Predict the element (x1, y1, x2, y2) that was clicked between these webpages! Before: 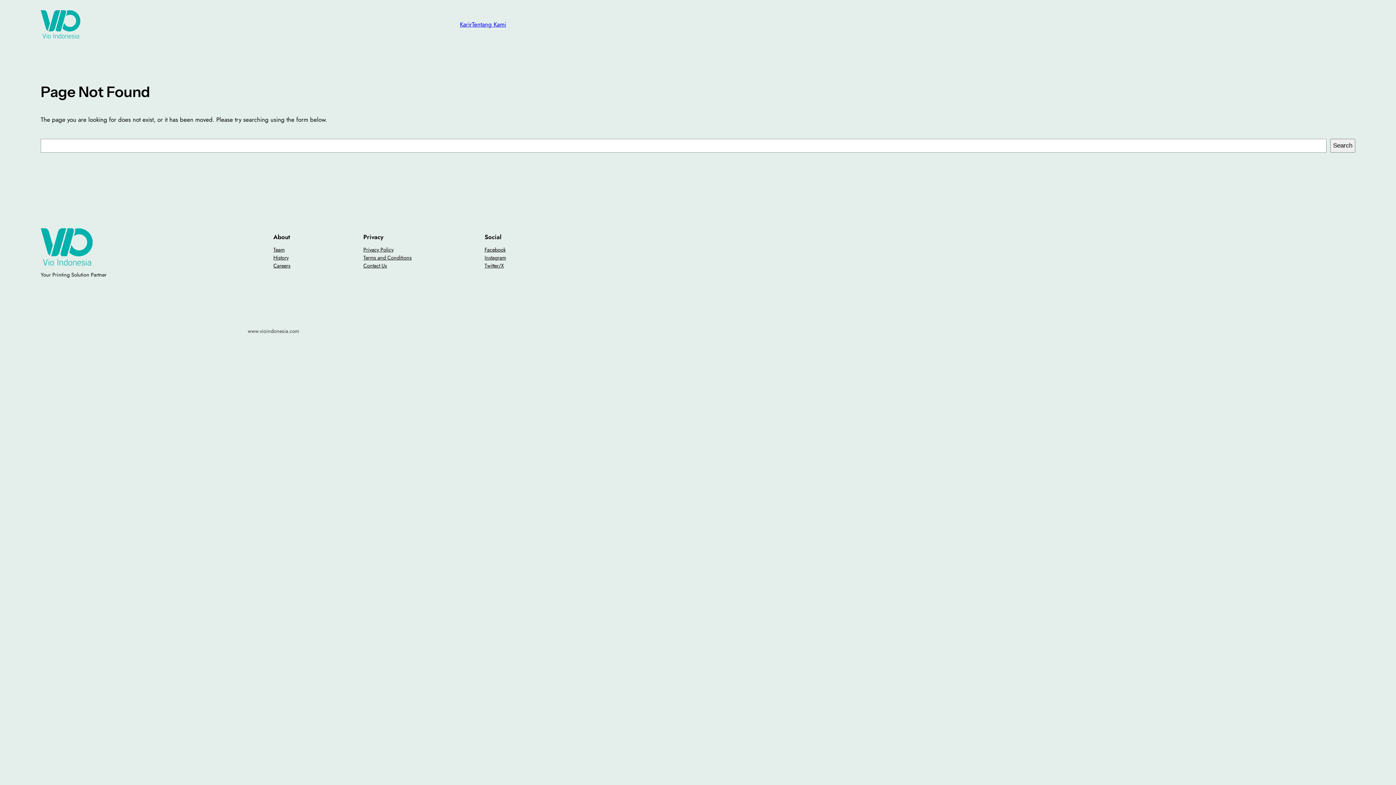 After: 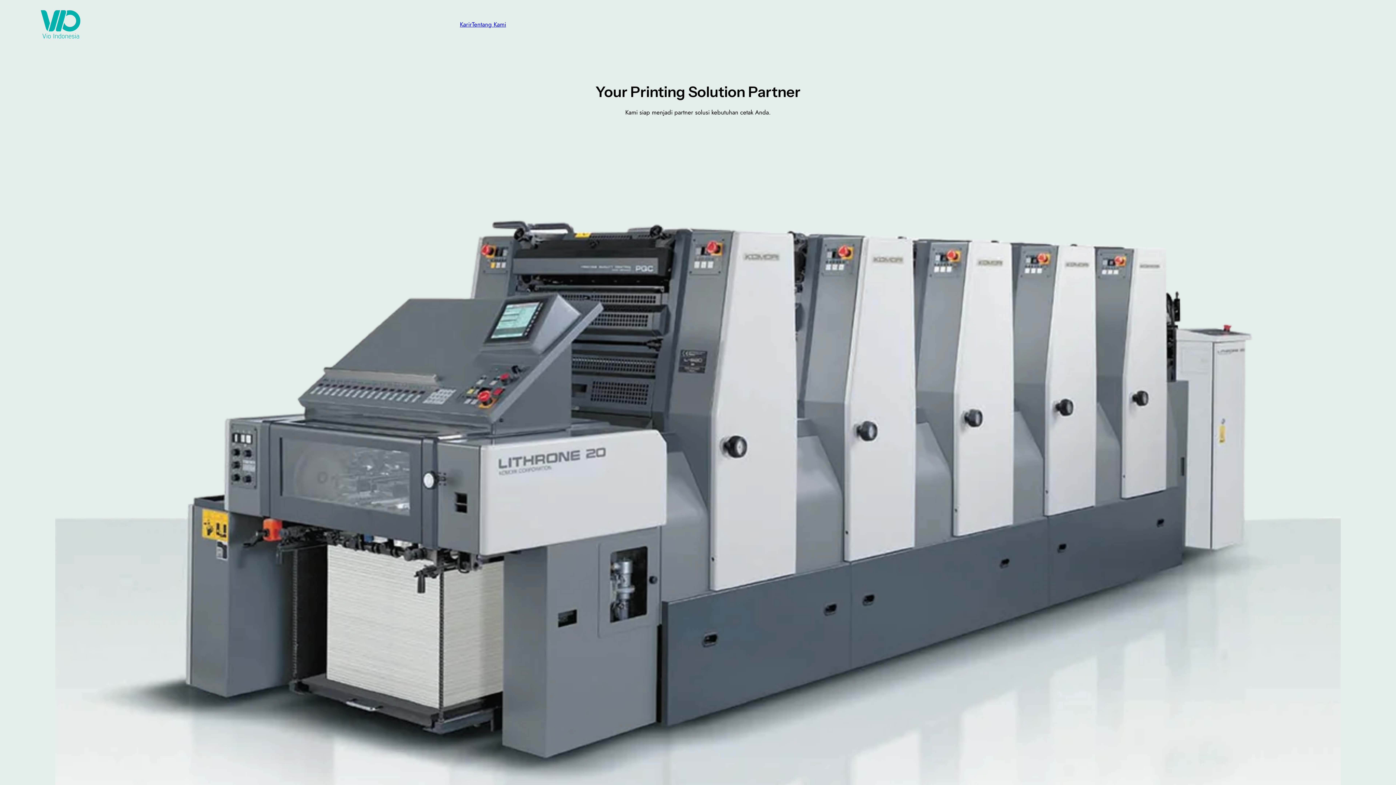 Action: bbox: (40, 10, 80, 38)